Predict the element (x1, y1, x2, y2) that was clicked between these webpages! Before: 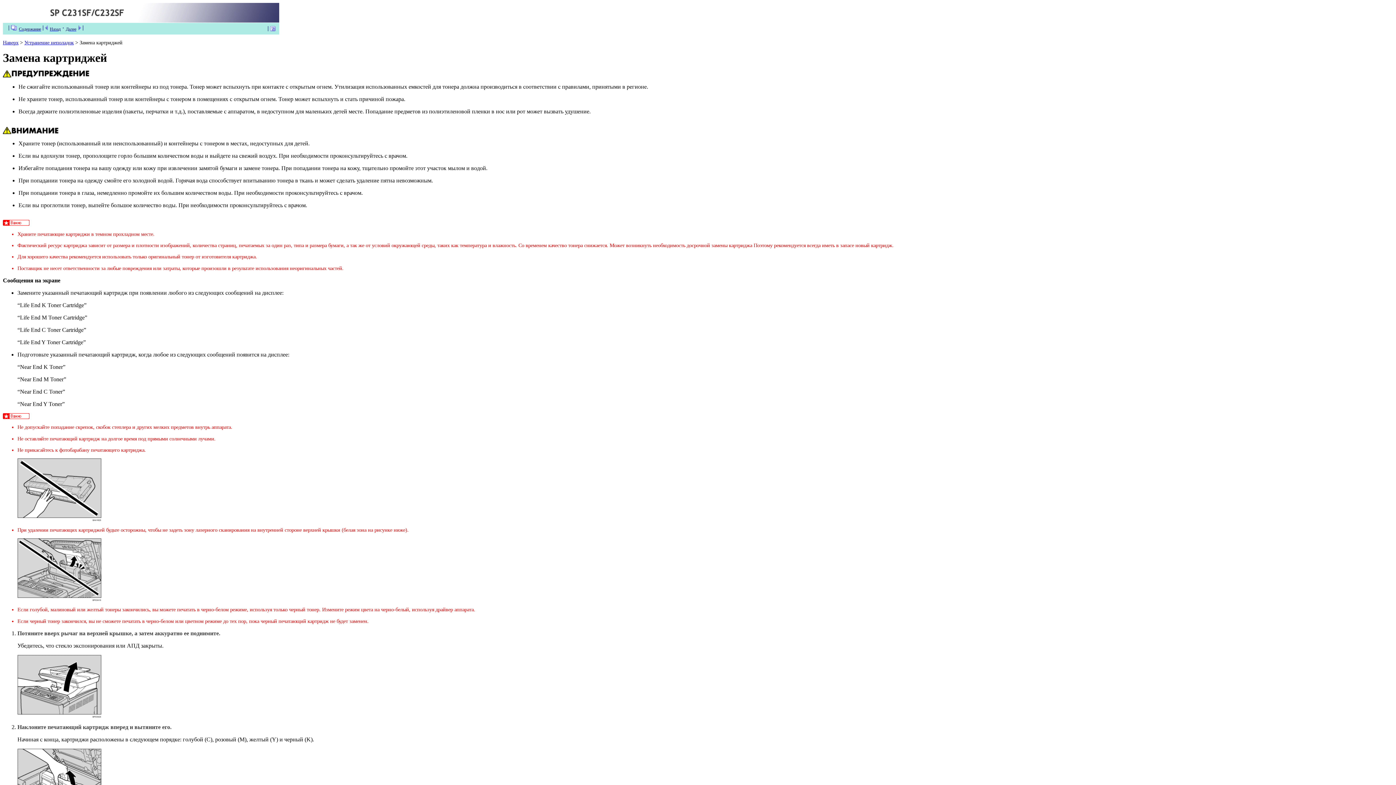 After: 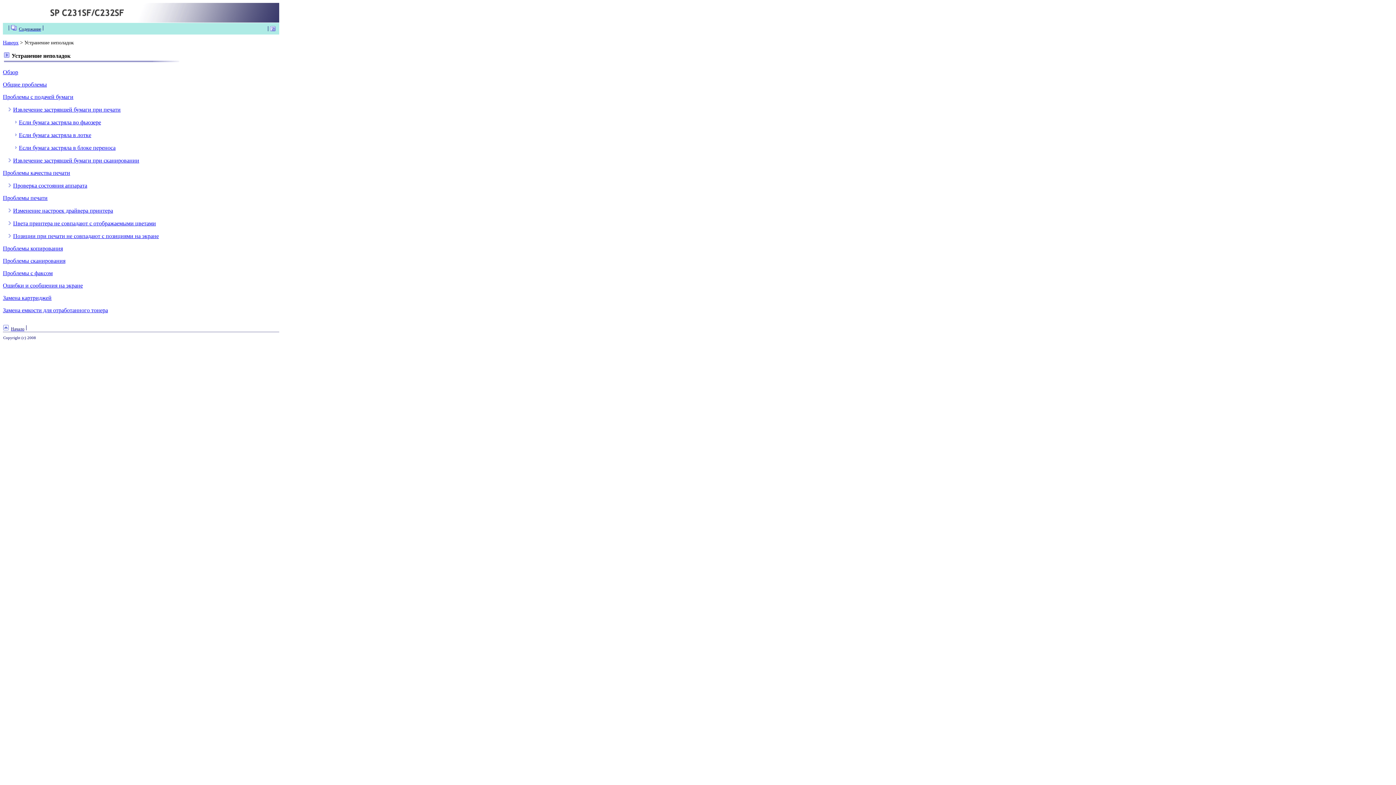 Action: label: Устранение неполадок bbox: (24, 39, 73, 45)